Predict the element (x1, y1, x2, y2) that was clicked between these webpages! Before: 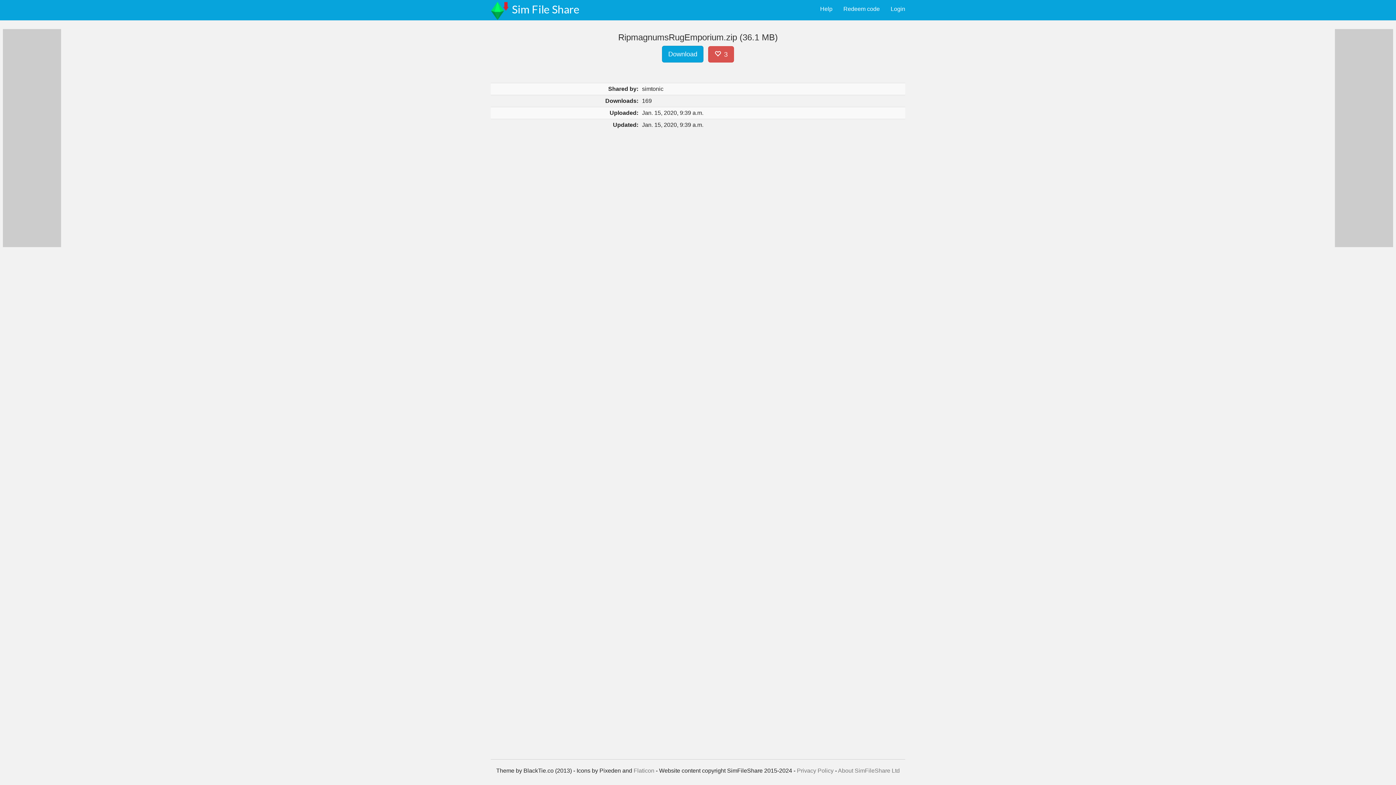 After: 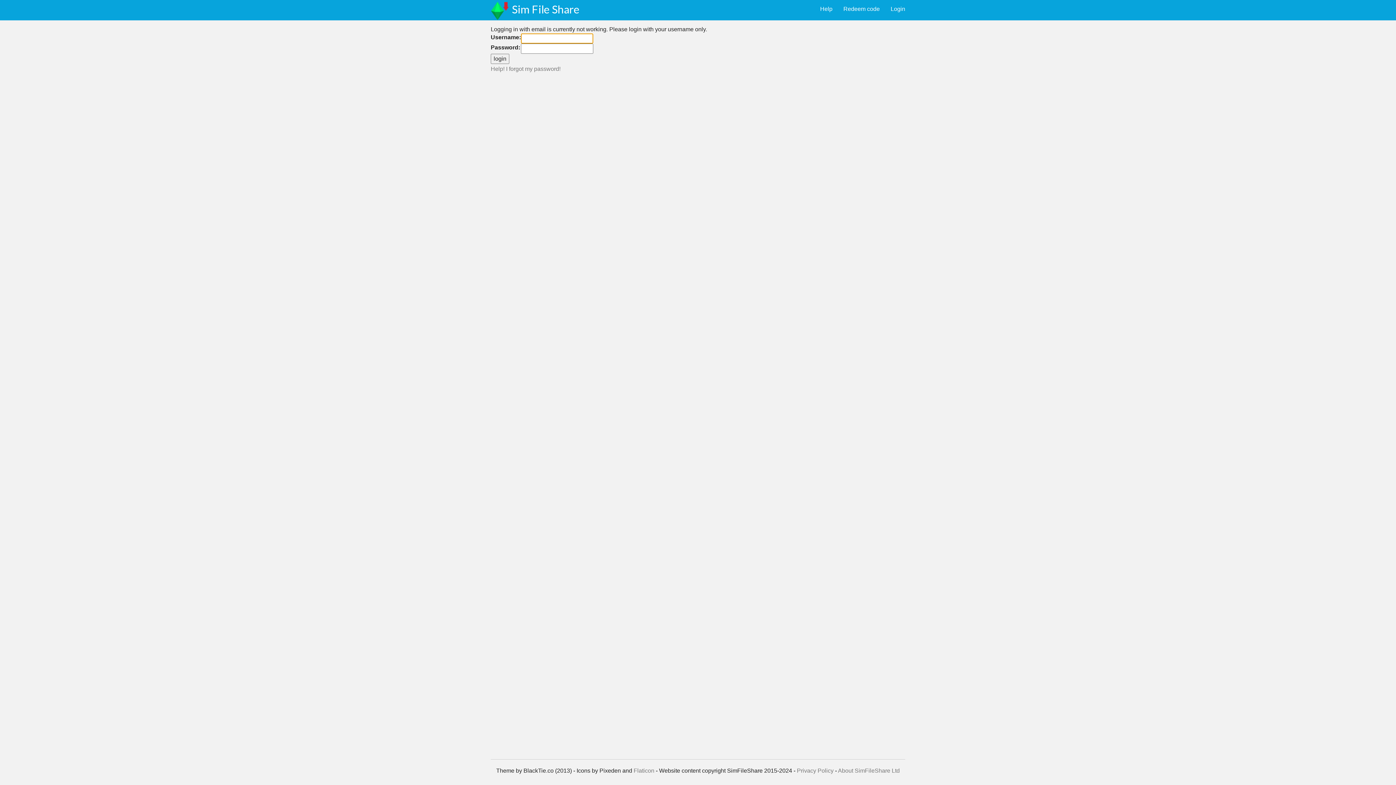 Action: bbox: (885, 0, 910, 18) label: Login